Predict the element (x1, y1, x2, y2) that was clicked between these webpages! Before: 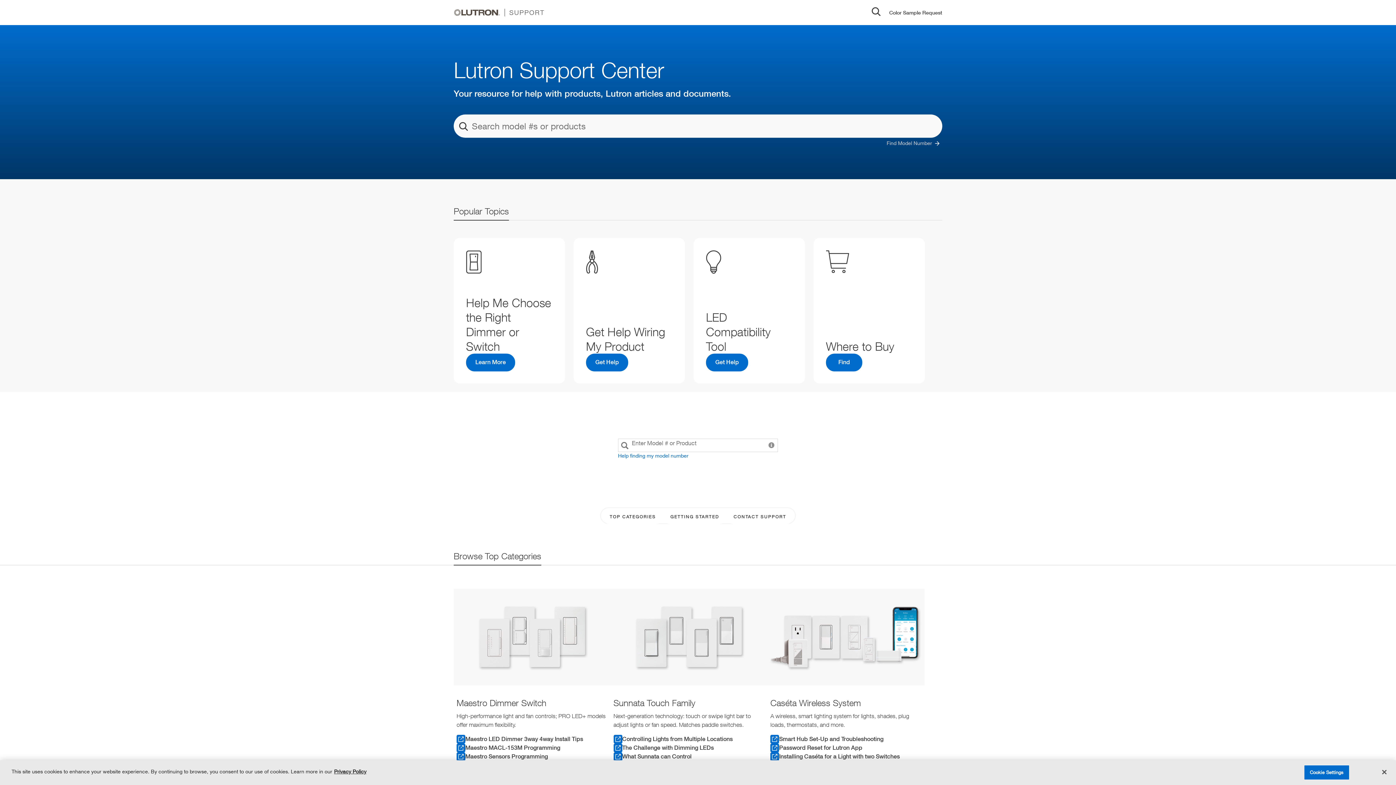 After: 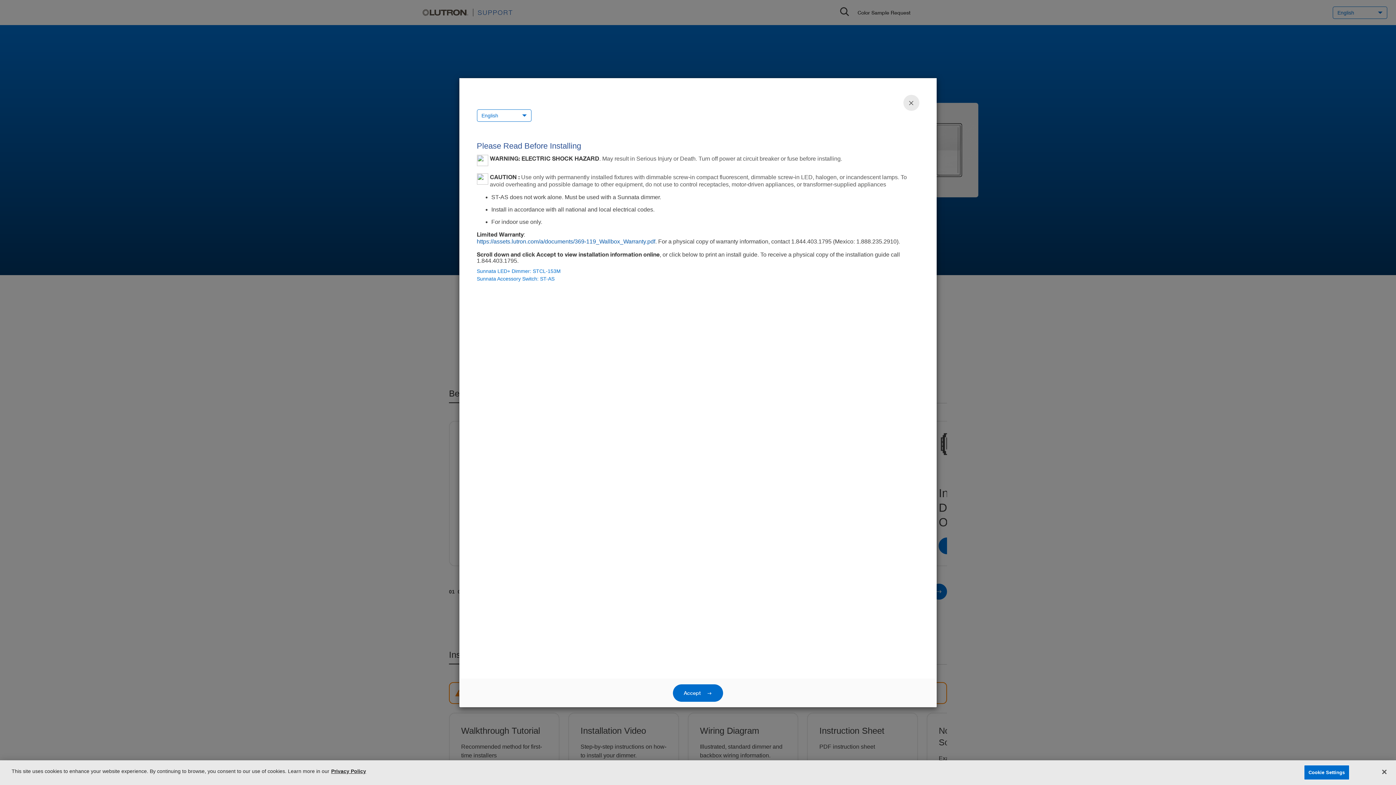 Action: bbox: (613, 735, 764, 743) label: Controlling Lights from Multiple Locations